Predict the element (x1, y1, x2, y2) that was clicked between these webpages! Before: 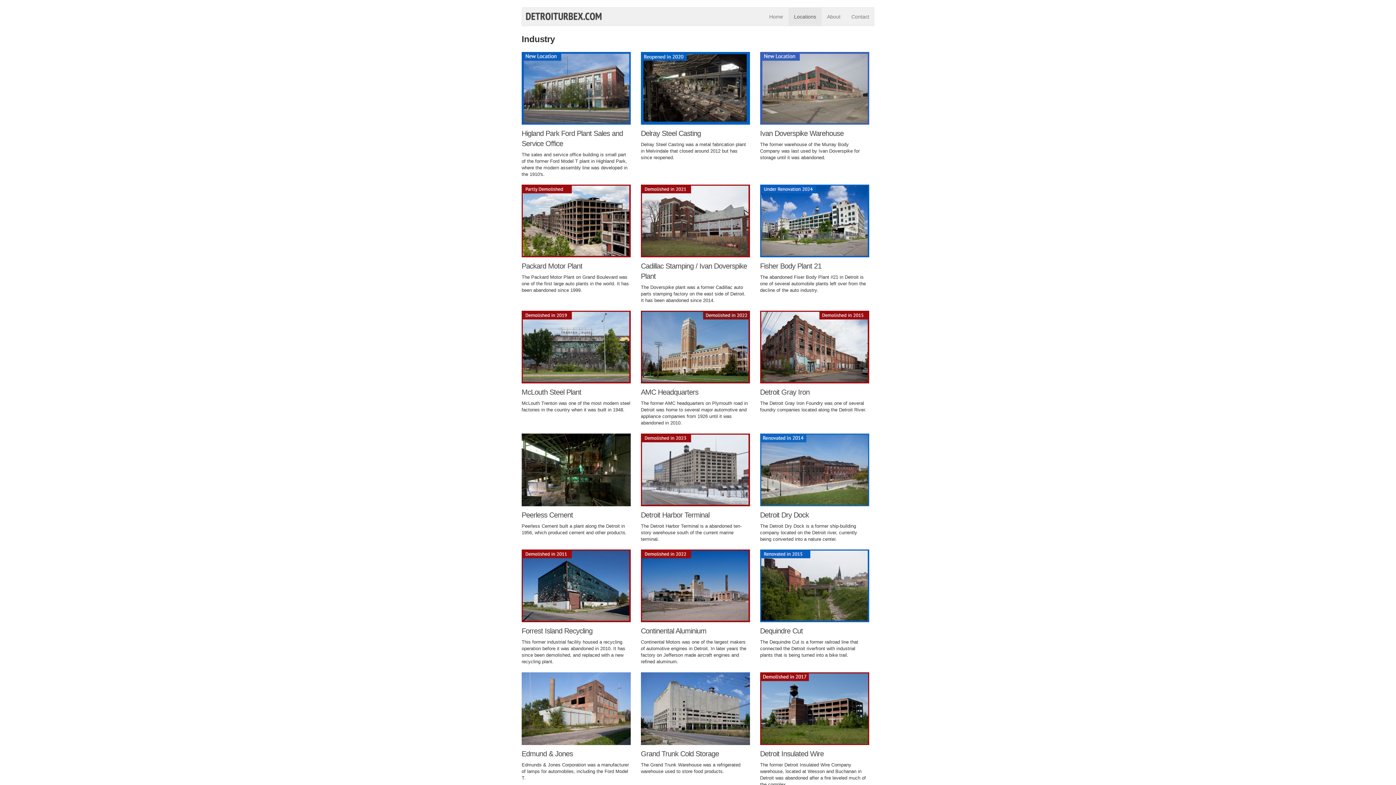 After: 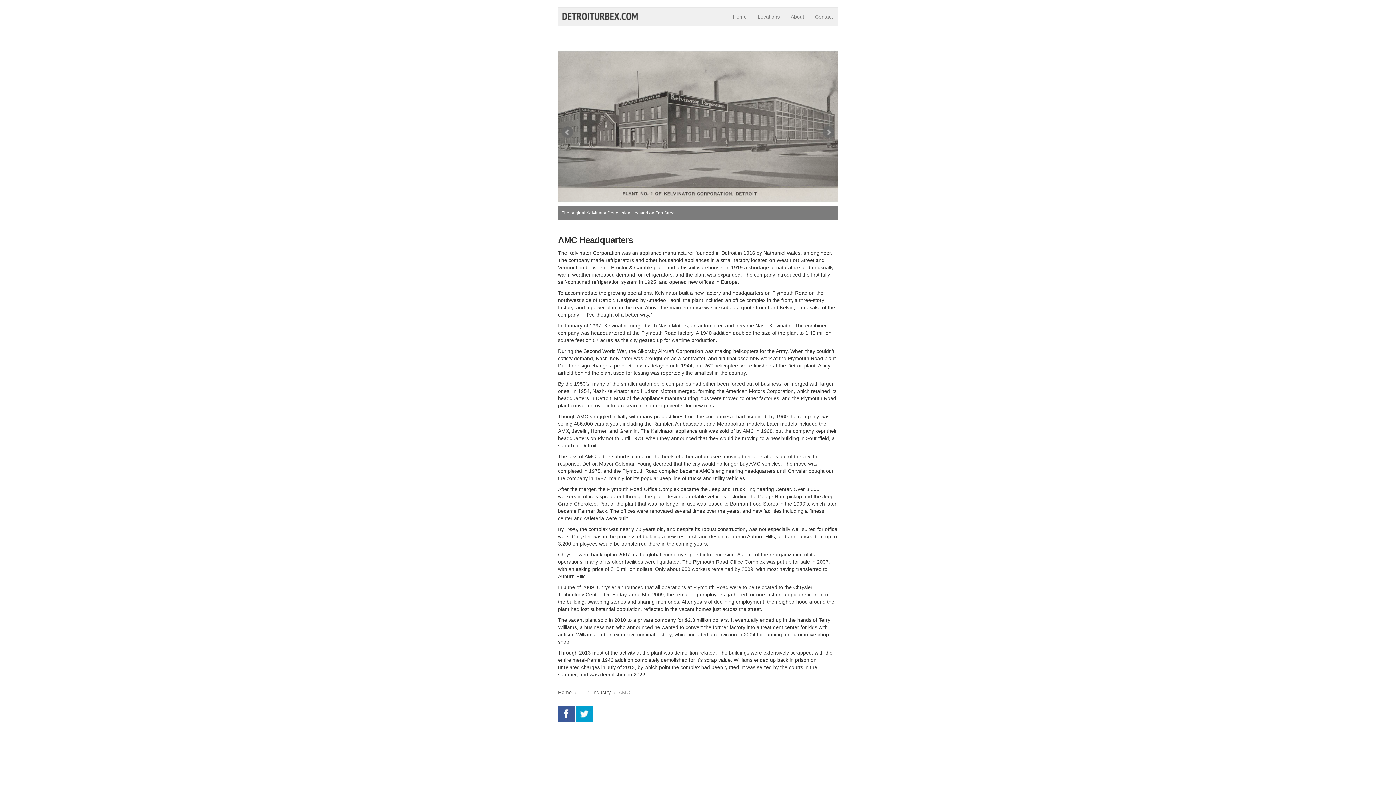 Action: bbox: (641, 311, 755, 397) label: AMC Headquarters